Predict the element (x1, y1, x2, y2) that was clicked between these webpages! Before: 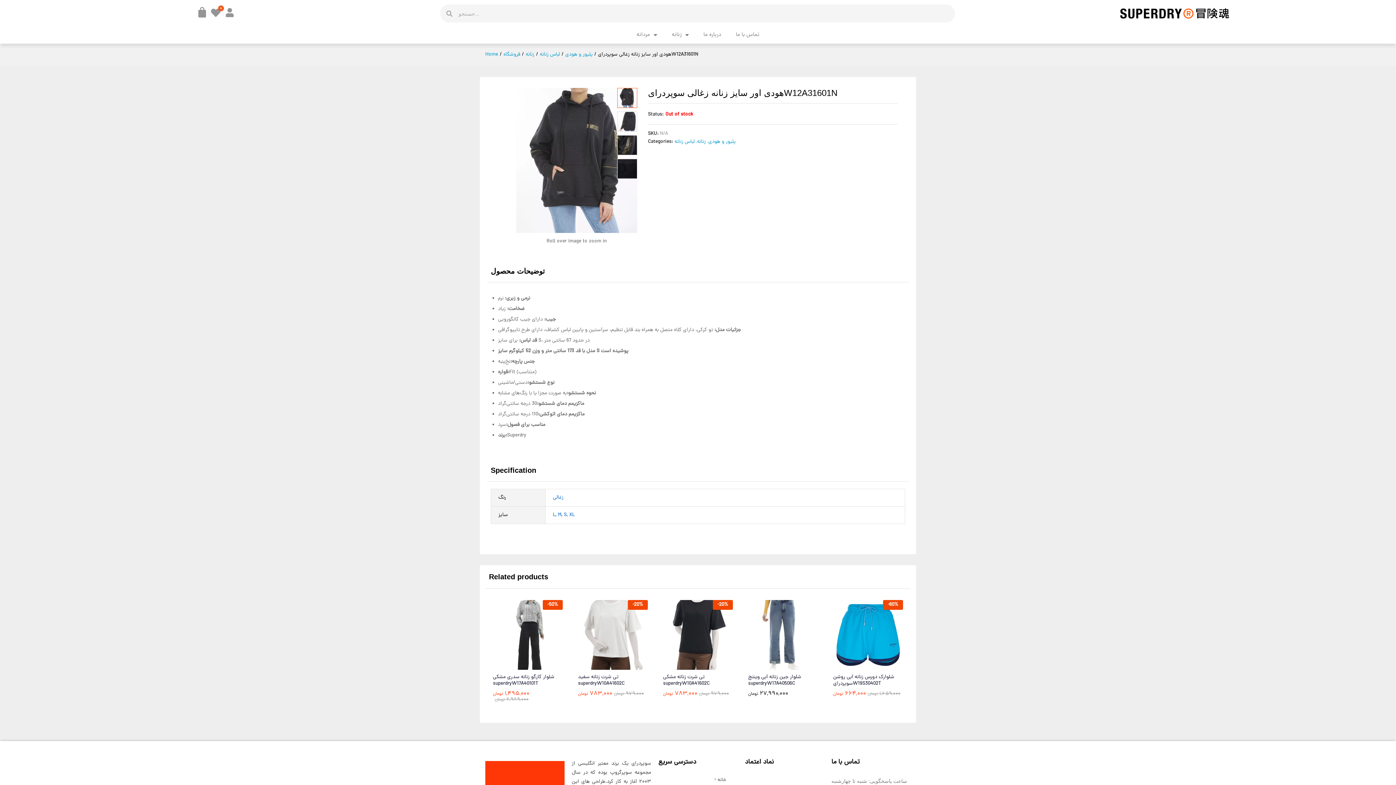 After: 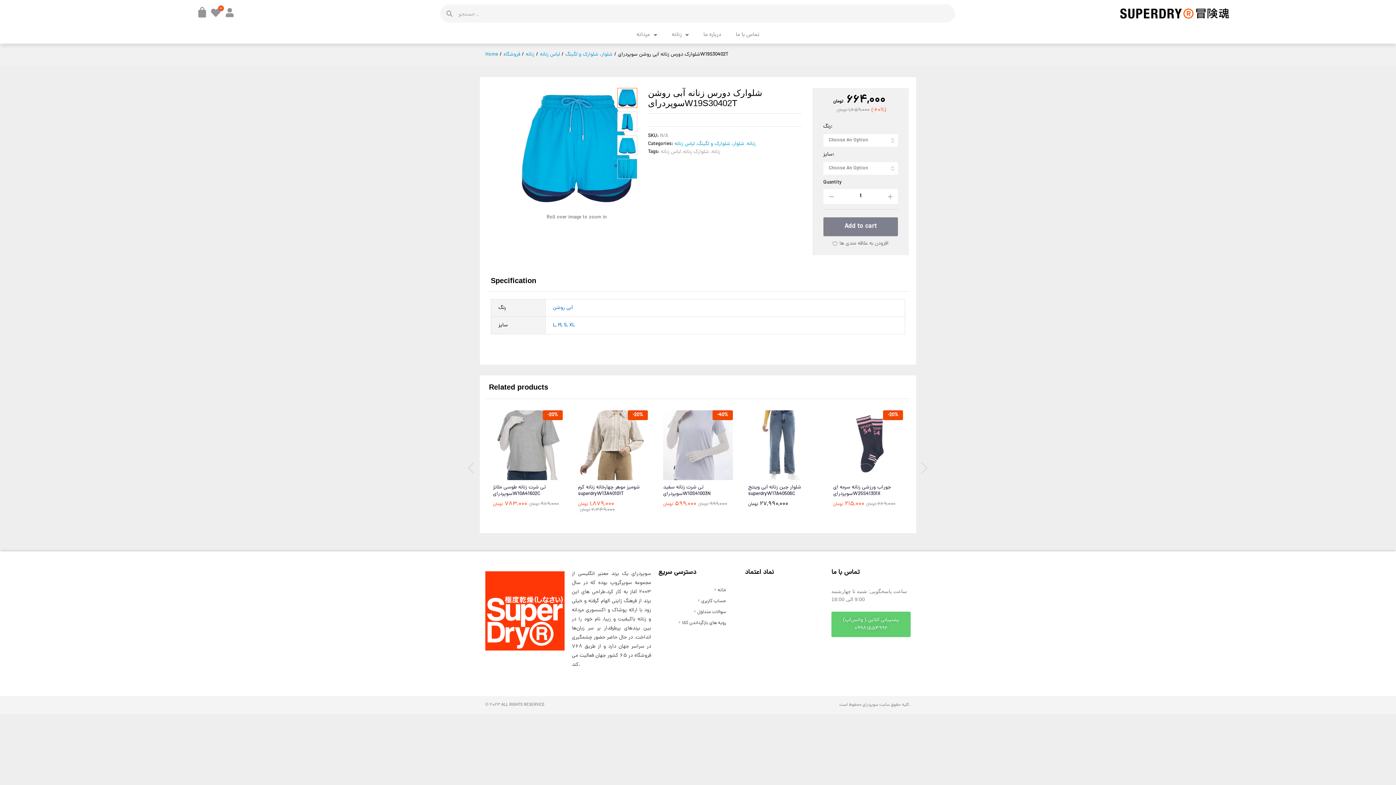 Action: label: شلوارک دورس زنانه آبی روشن سوپردرایW19S30402T bbox: (833, 674, 903, 687)